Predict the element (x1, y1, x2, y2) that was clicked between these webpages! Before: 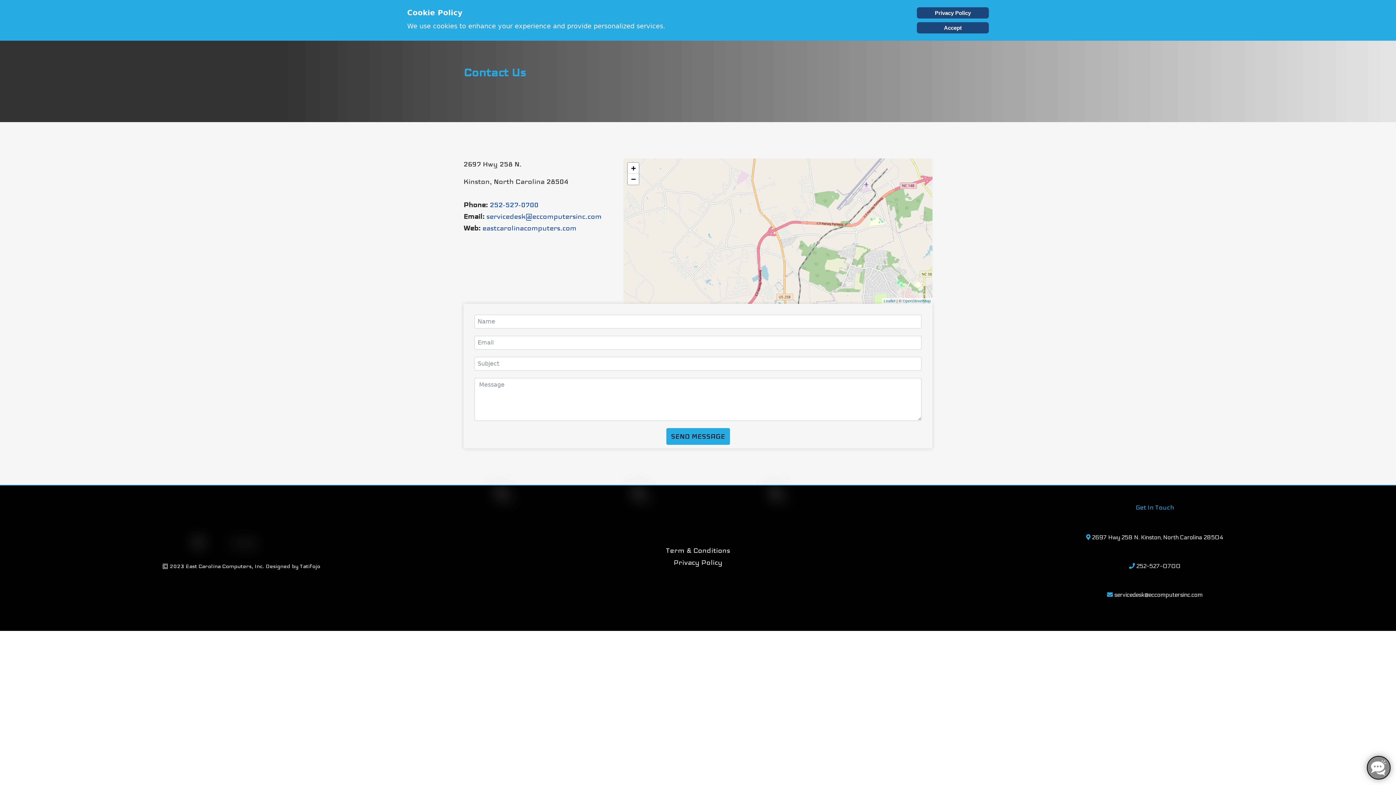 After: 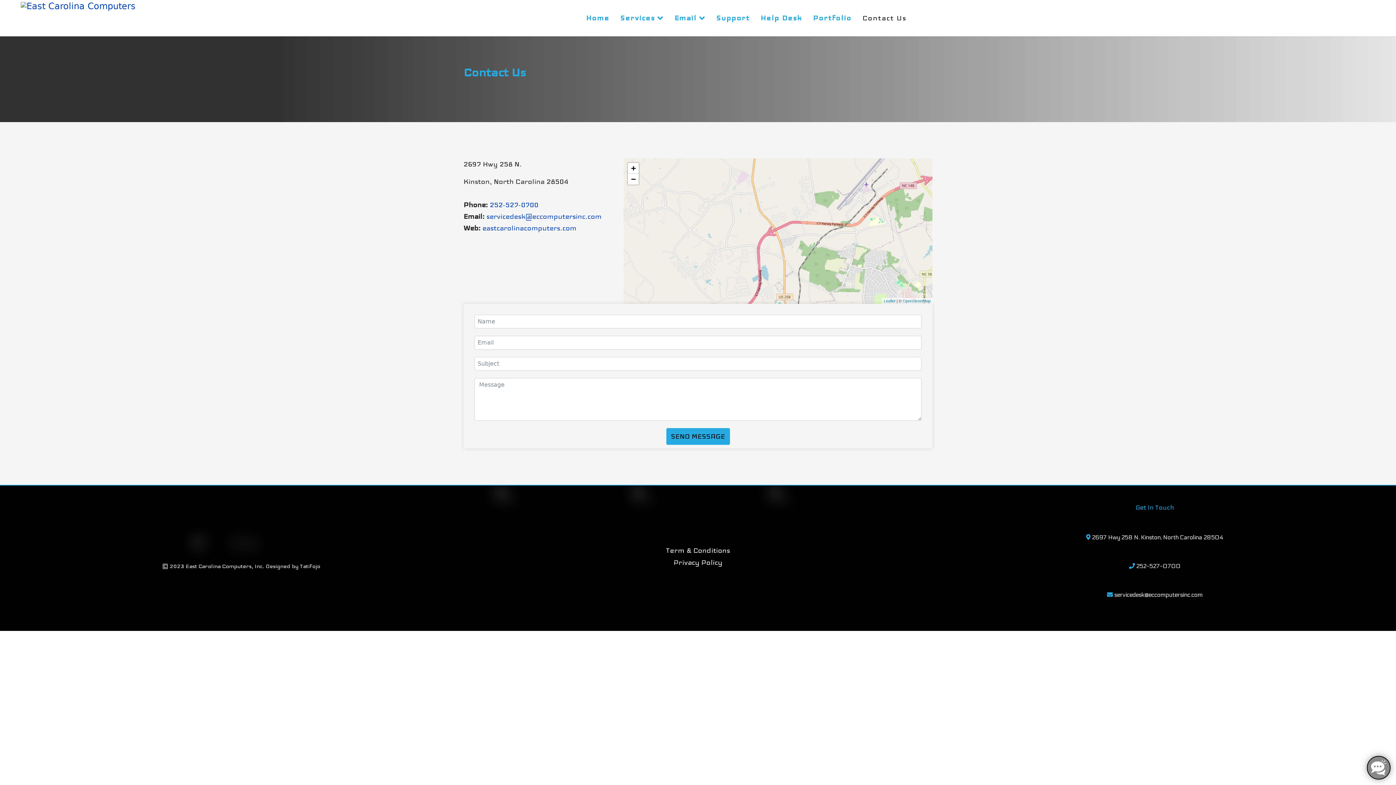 Action: bbox: (917, 22, 989, 33) label: Accept